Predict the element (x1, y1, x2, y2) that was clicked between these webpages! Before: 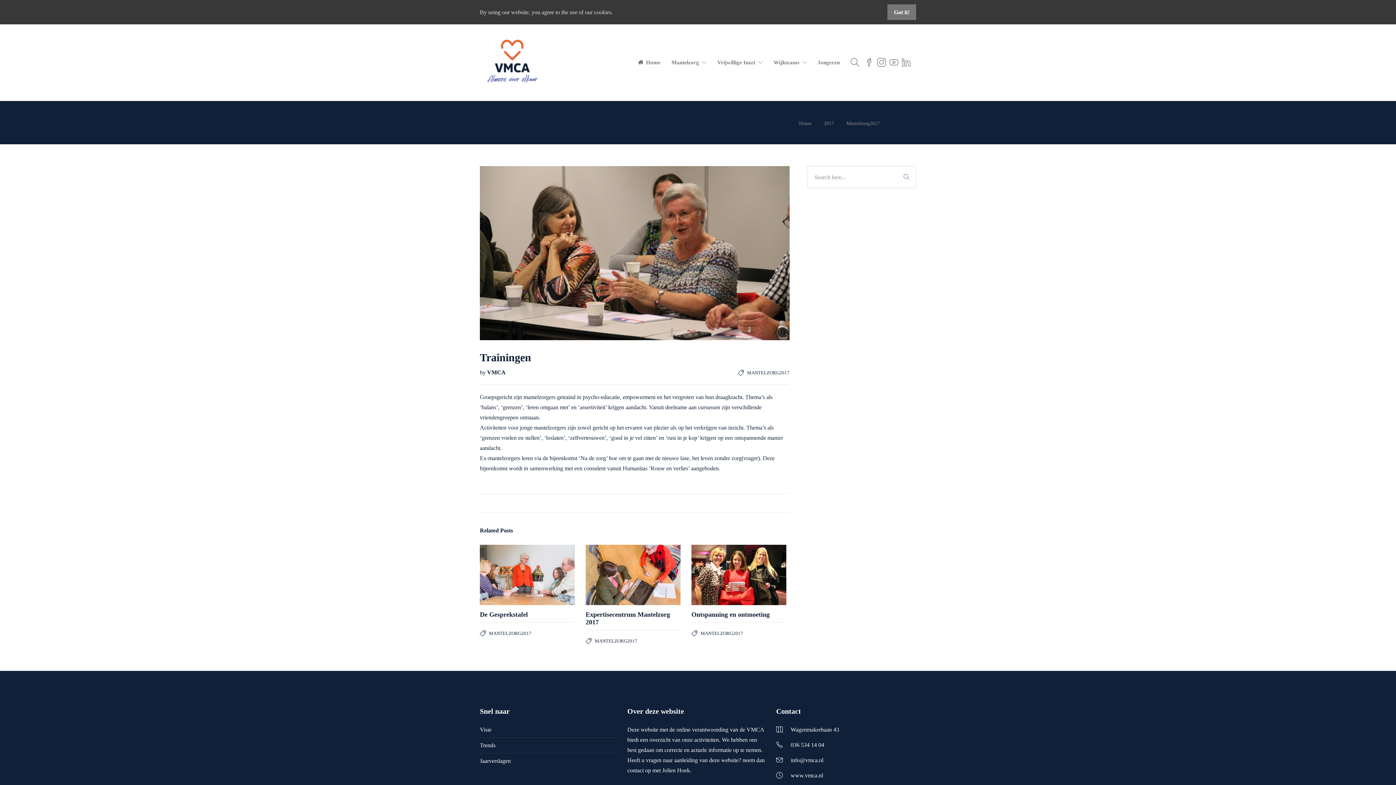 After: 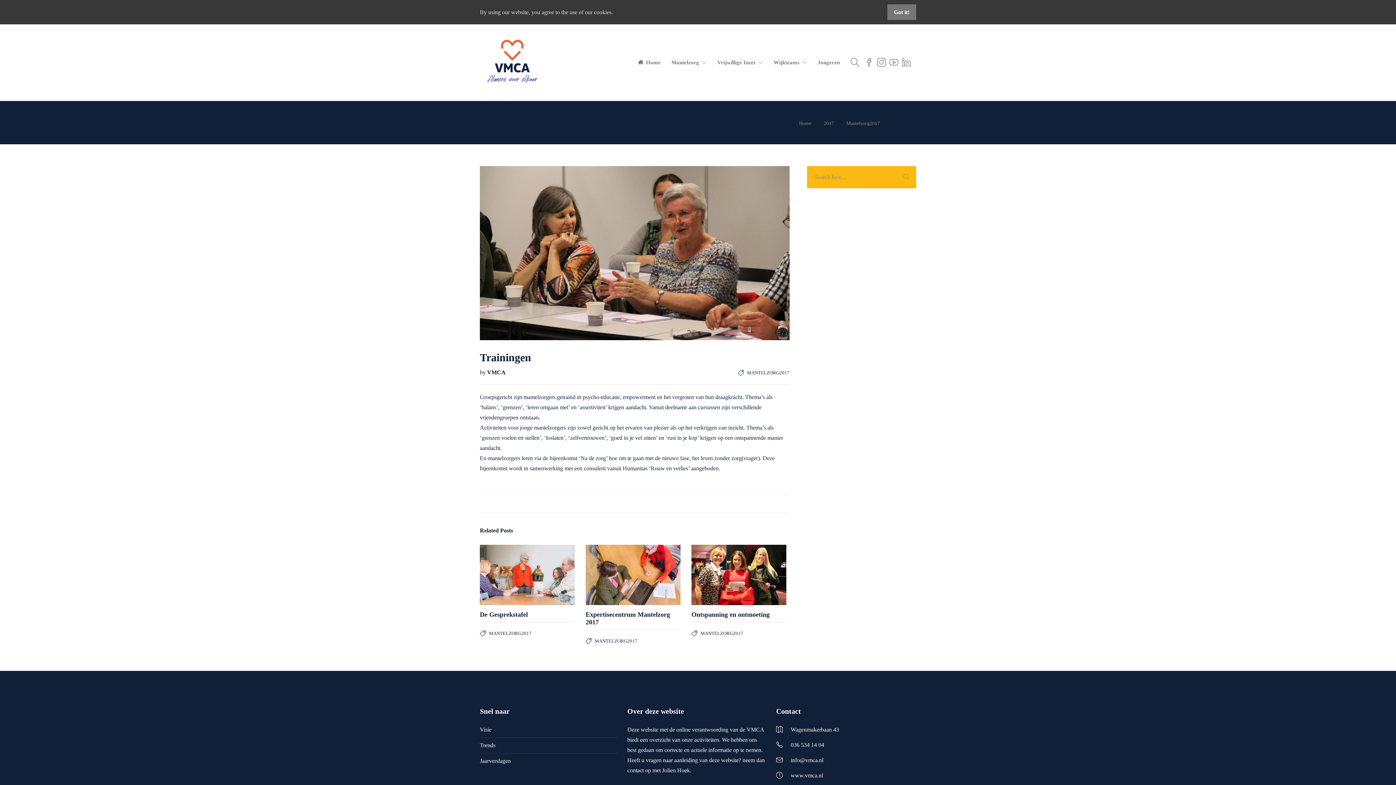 Action: bbox: (898, 169, 914, 184)